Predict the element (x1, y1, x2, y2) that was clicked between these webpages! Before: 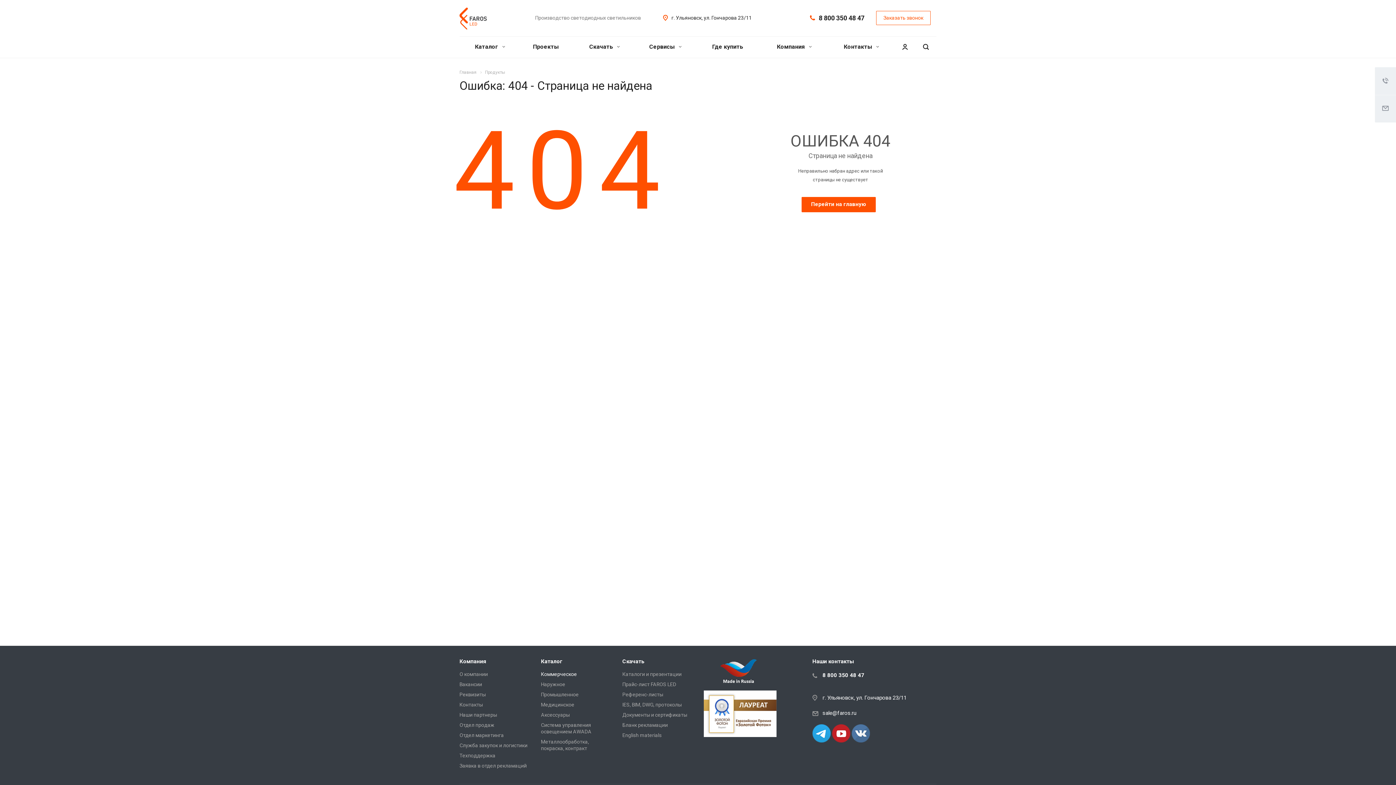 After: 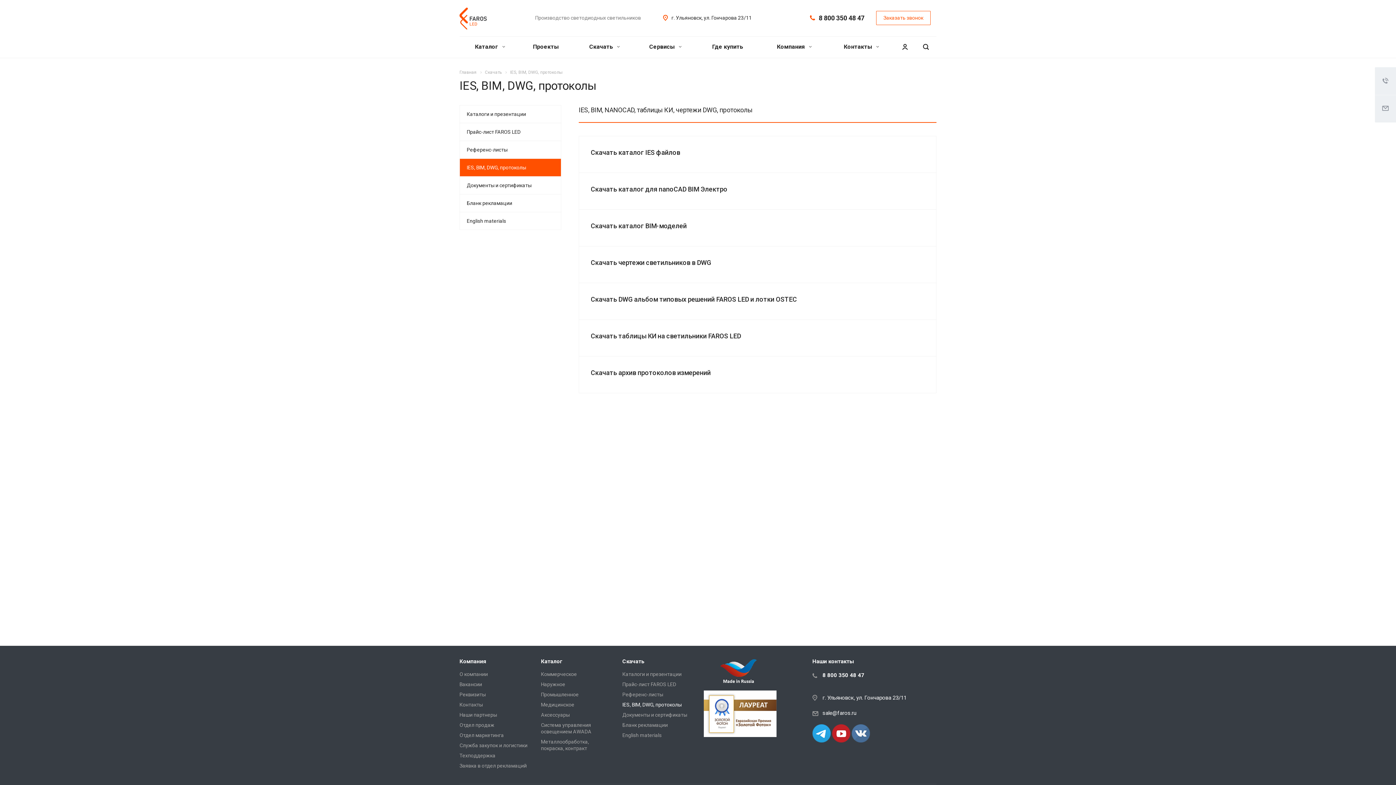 Action: bbox: (622, 702, 681, 708) label: IES, BIM, DWG, протоколы